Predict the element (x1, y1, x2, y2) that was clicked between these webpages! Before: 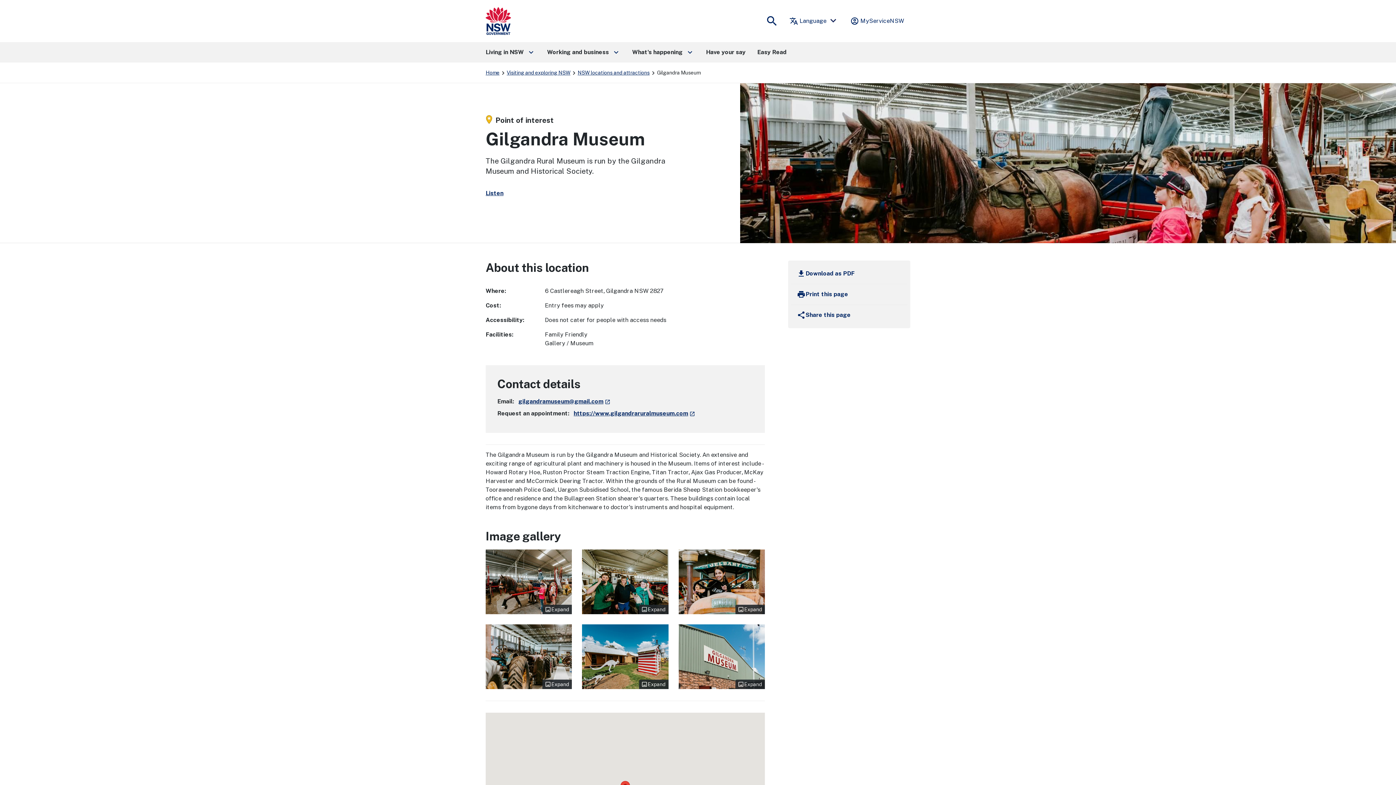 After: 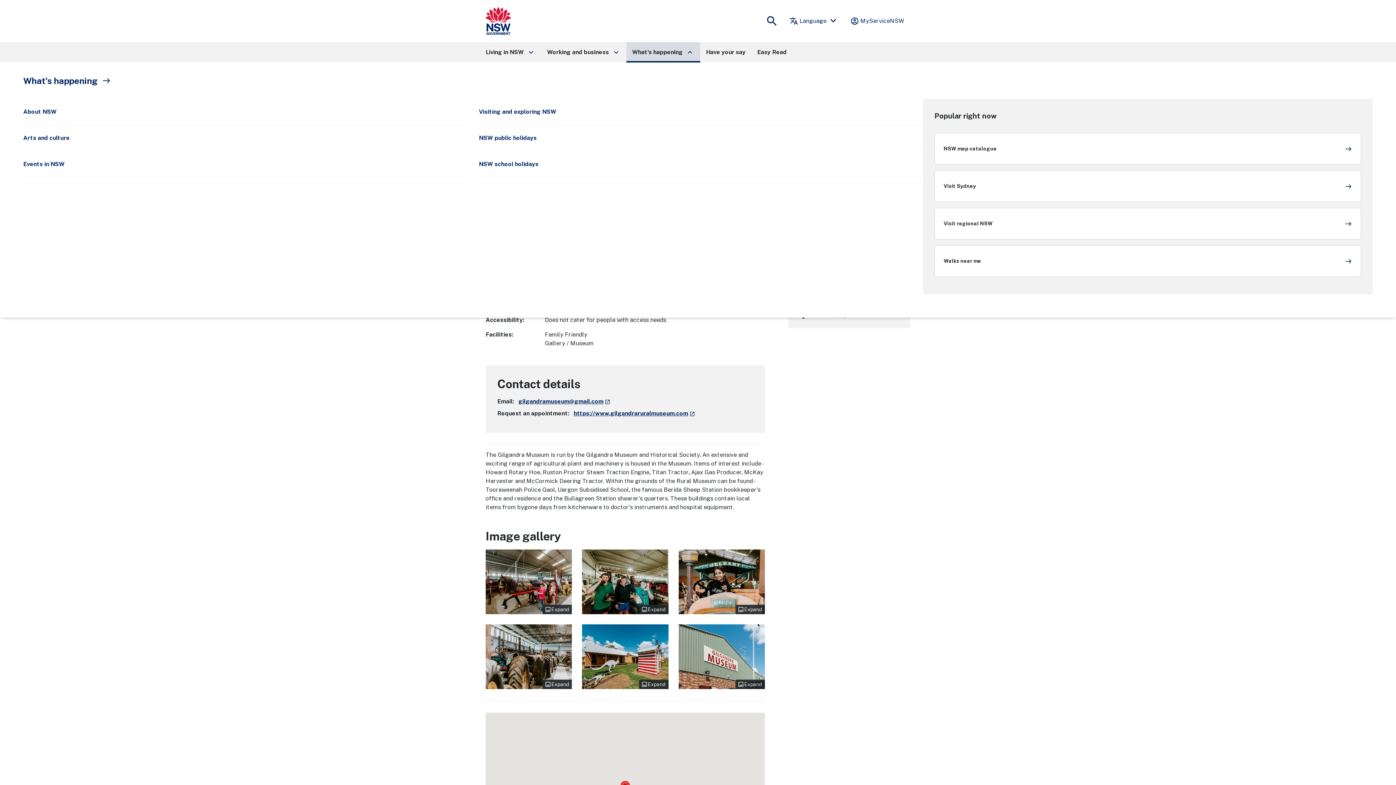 Action: label: What's happening
keyboard_arrow_right bbox: (626, 42, 700, 62)